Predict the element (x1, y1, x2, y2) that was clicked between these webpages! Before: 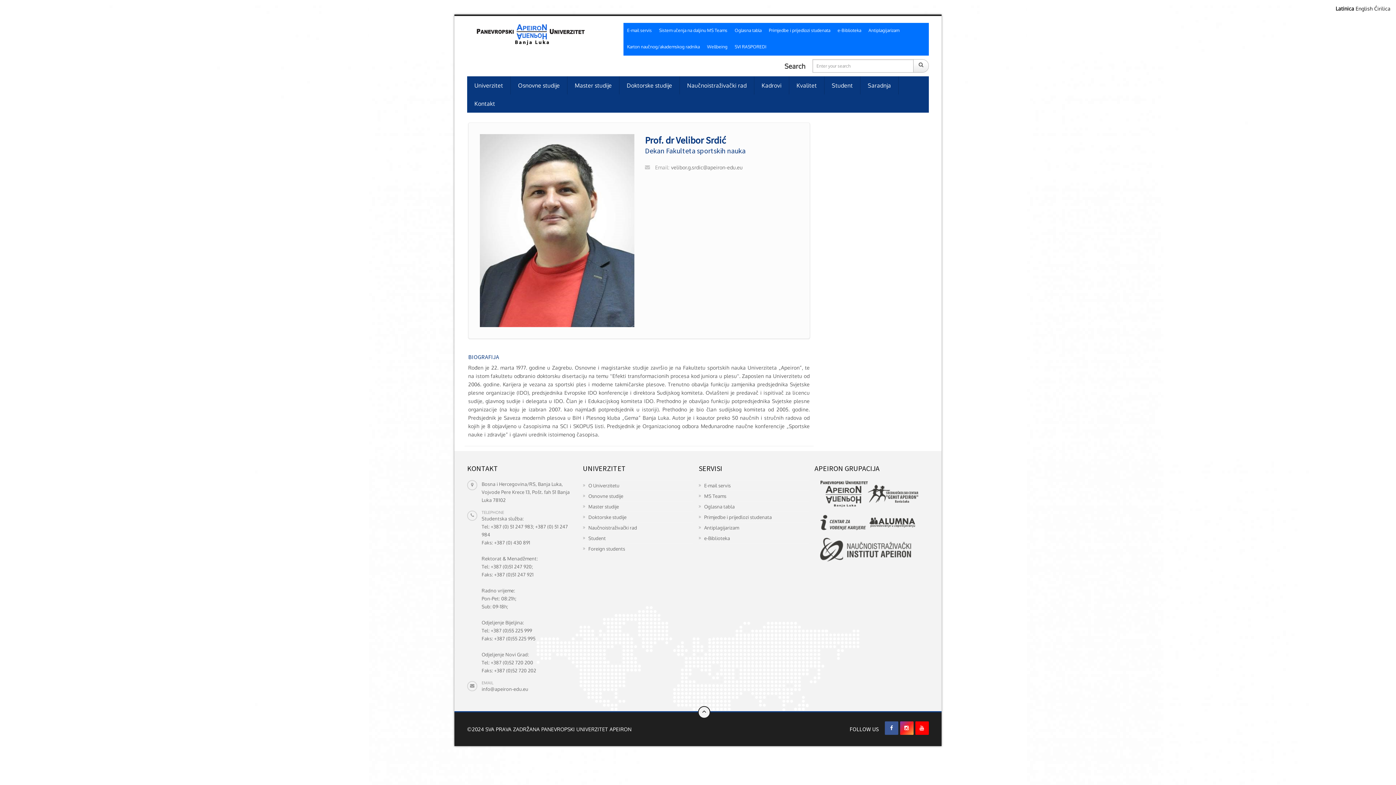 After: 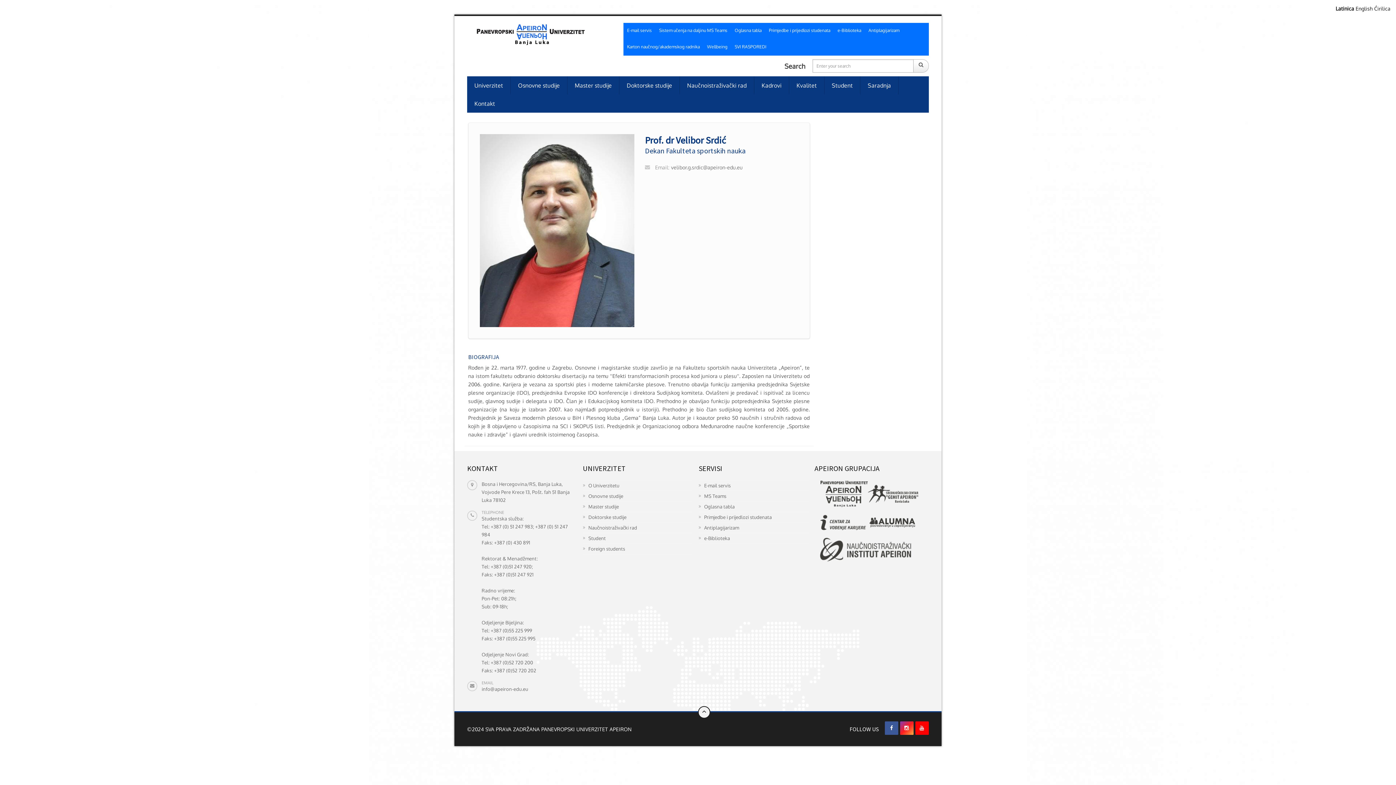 Action: bbox: (820, 546, 911, 552)